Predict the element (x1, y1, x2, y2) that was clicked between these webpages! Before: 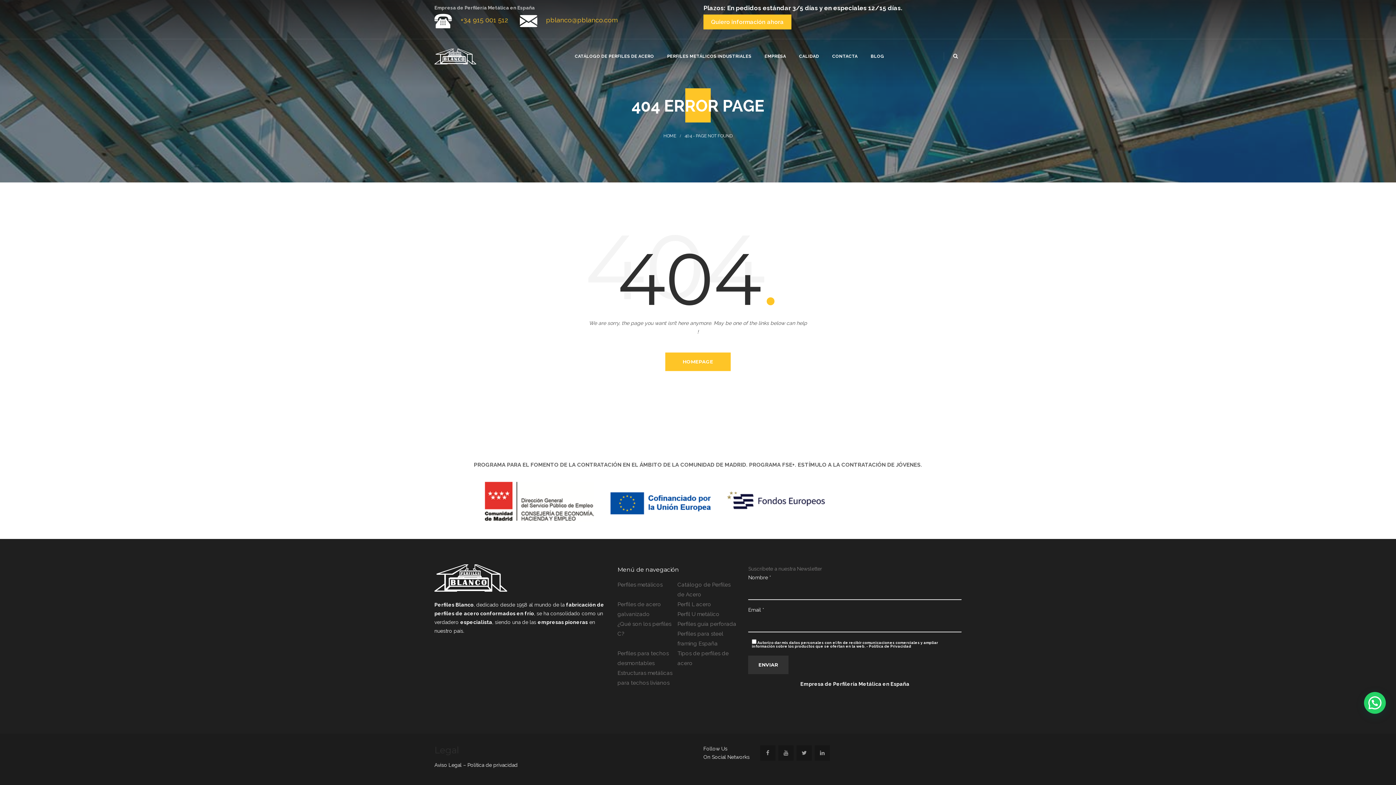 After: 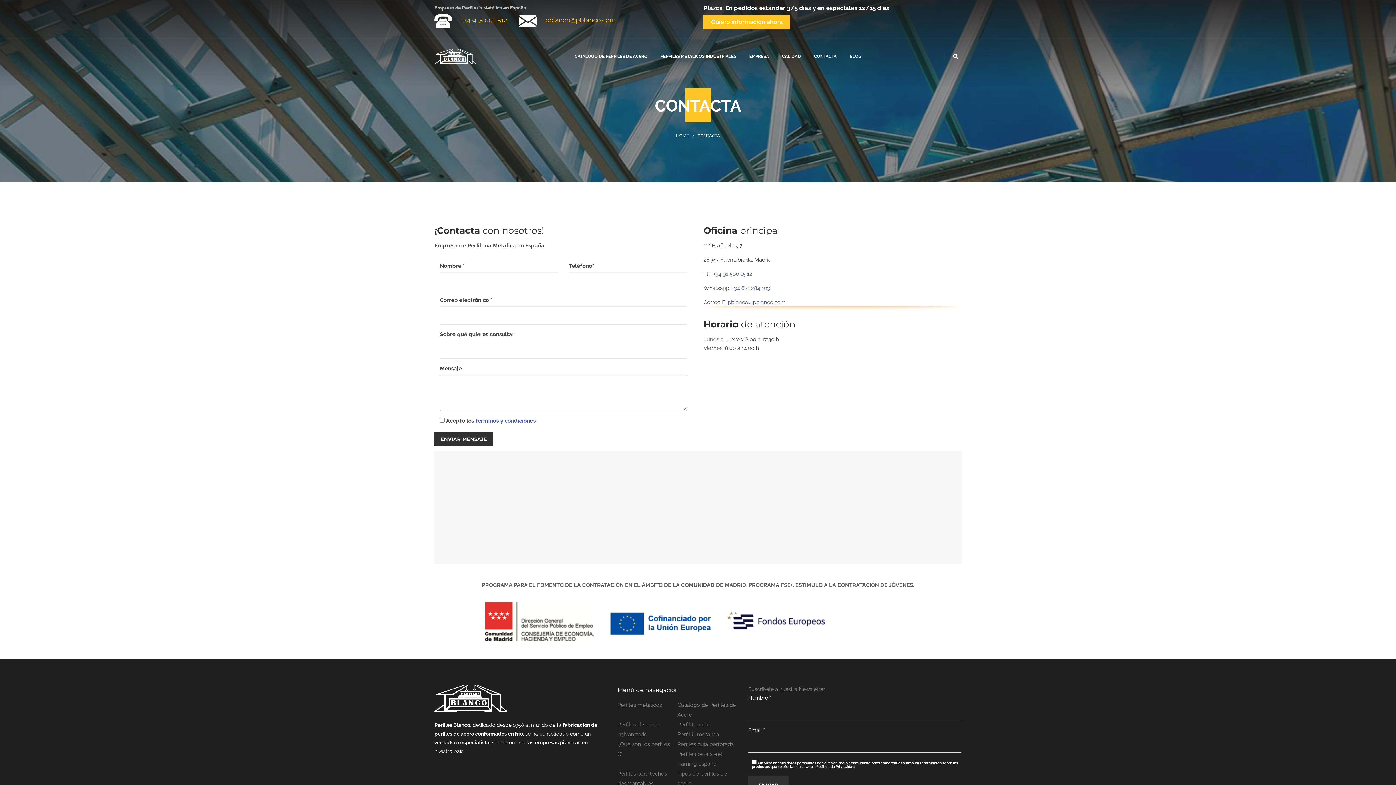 Action: bbox: (832, 39, 857, 73) label: CONTACTA